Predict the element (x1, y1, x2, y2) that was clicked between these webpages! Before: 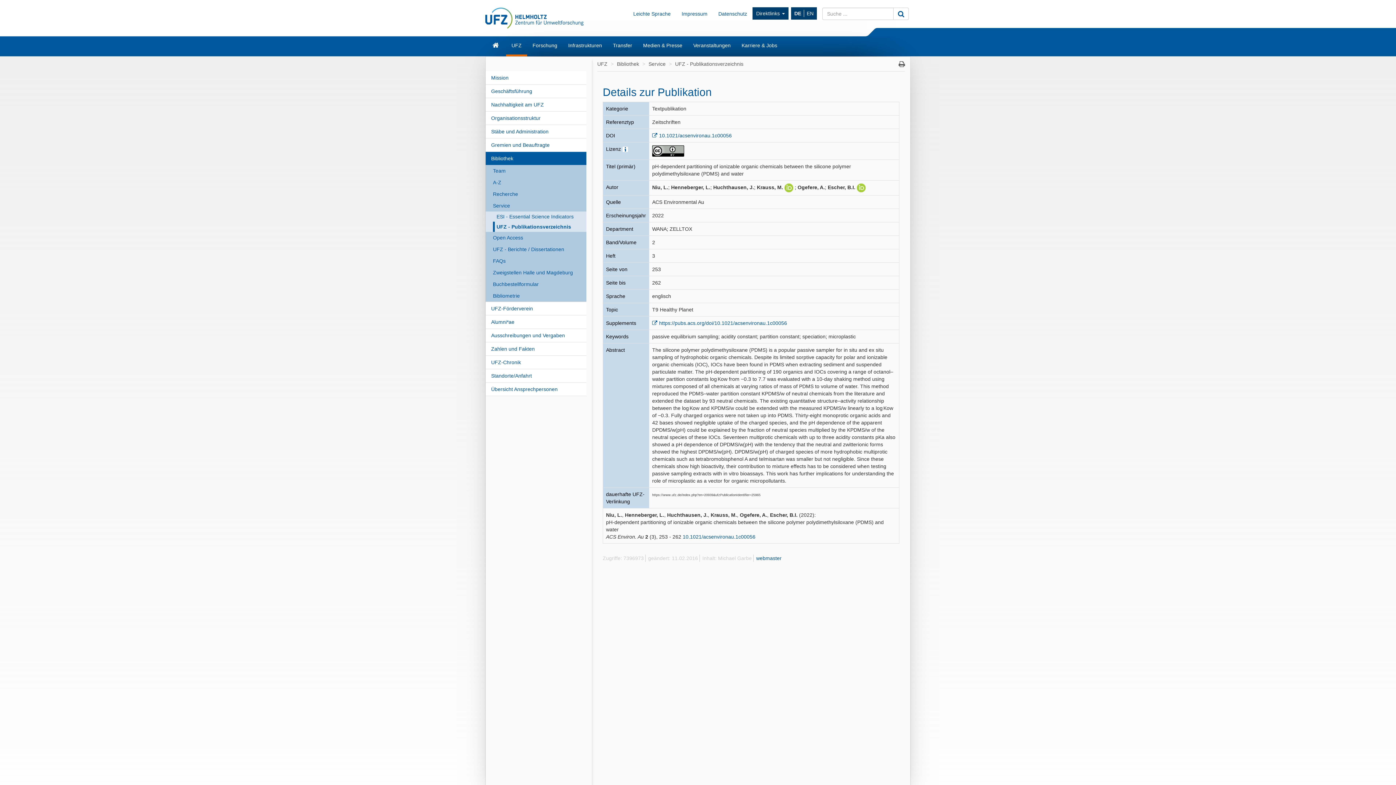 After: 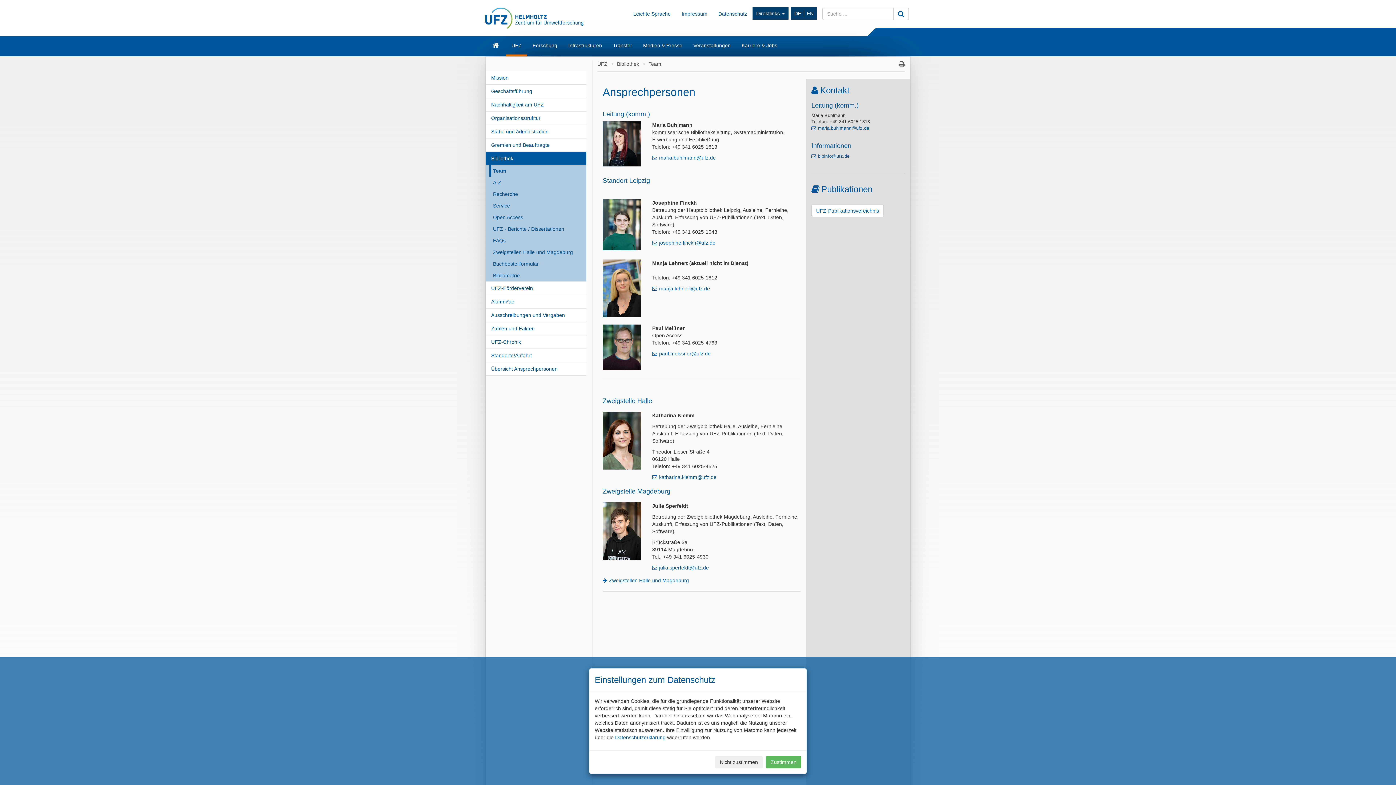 Action: label: Team bbox: (489, 165, 586, 176)